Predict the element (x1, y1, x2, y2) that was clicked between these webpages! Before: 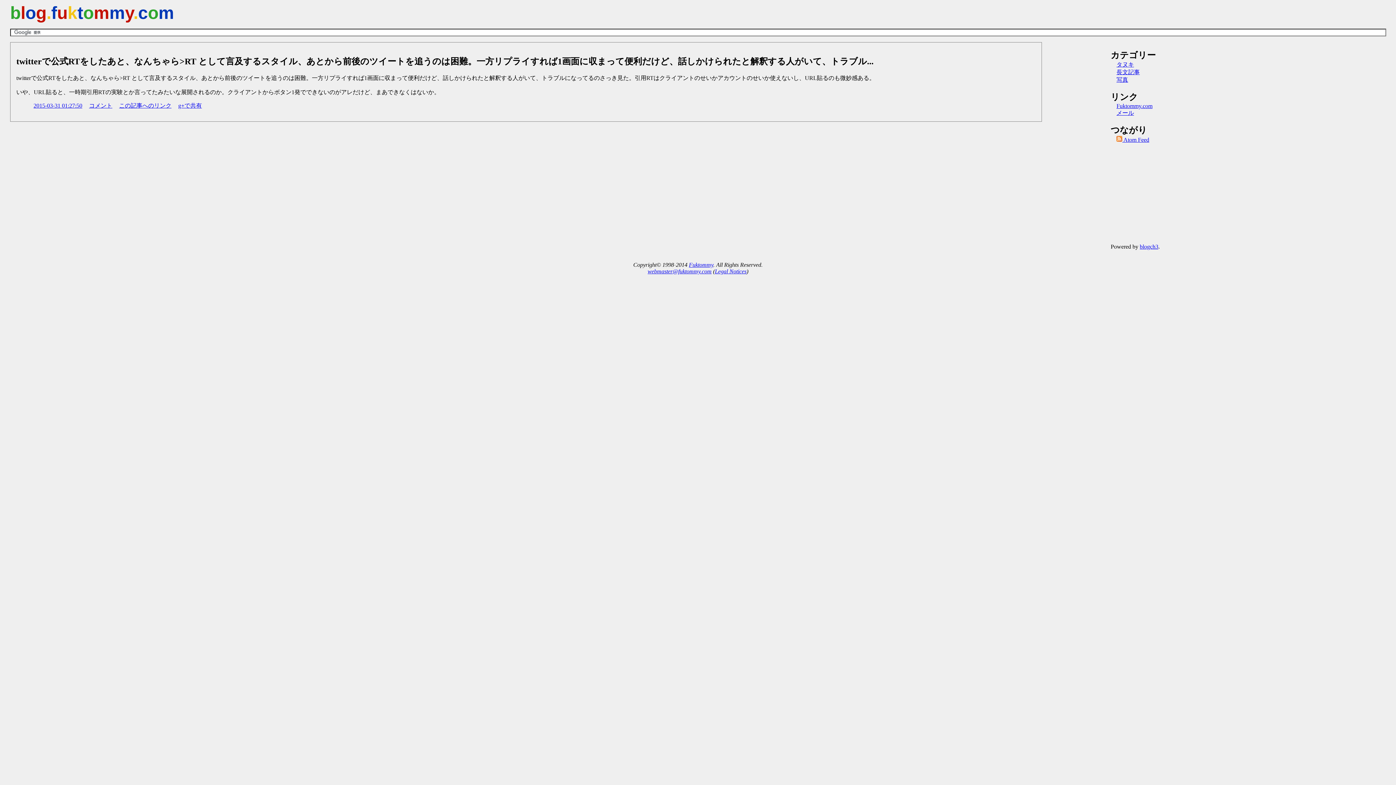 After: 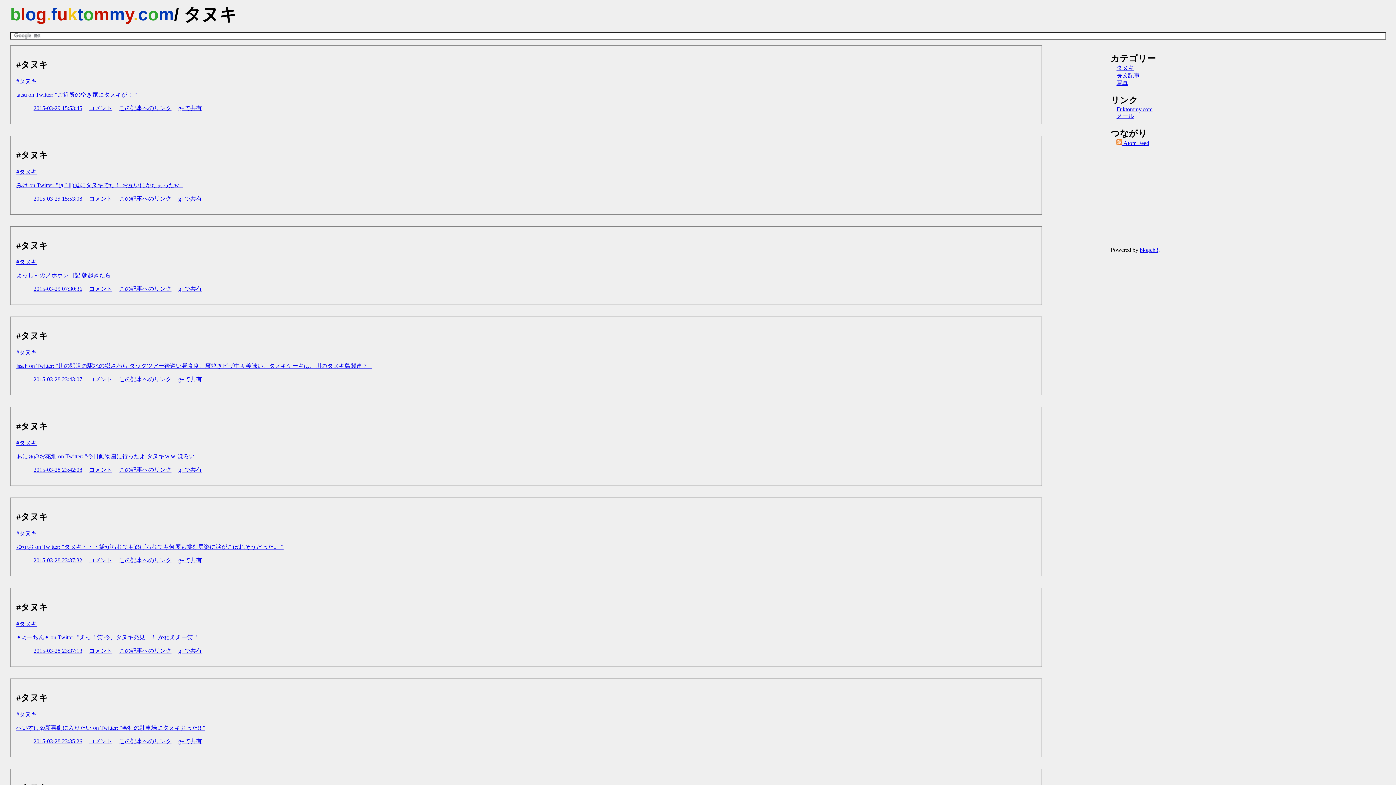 Action: bbox: (1116, 61, 1134, 67) label: タヌキ